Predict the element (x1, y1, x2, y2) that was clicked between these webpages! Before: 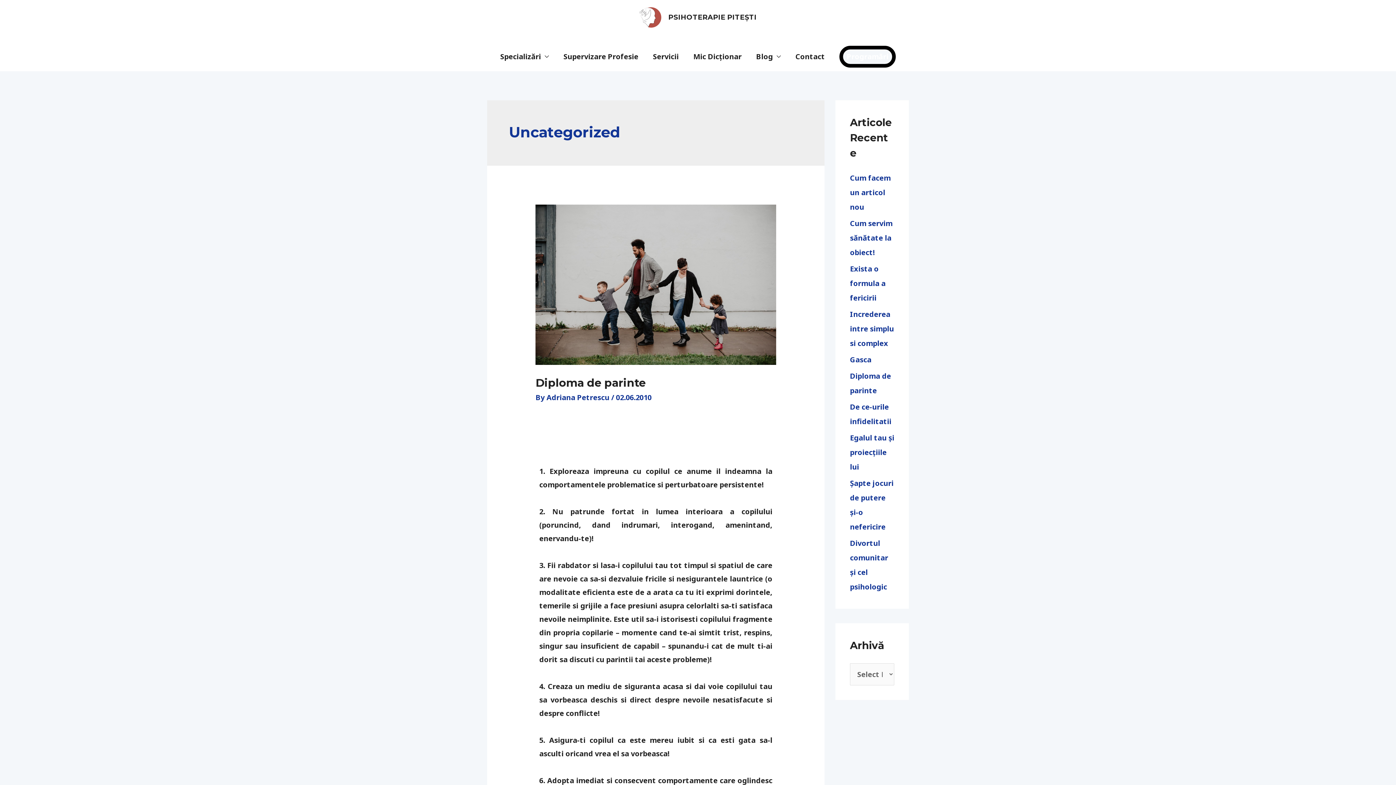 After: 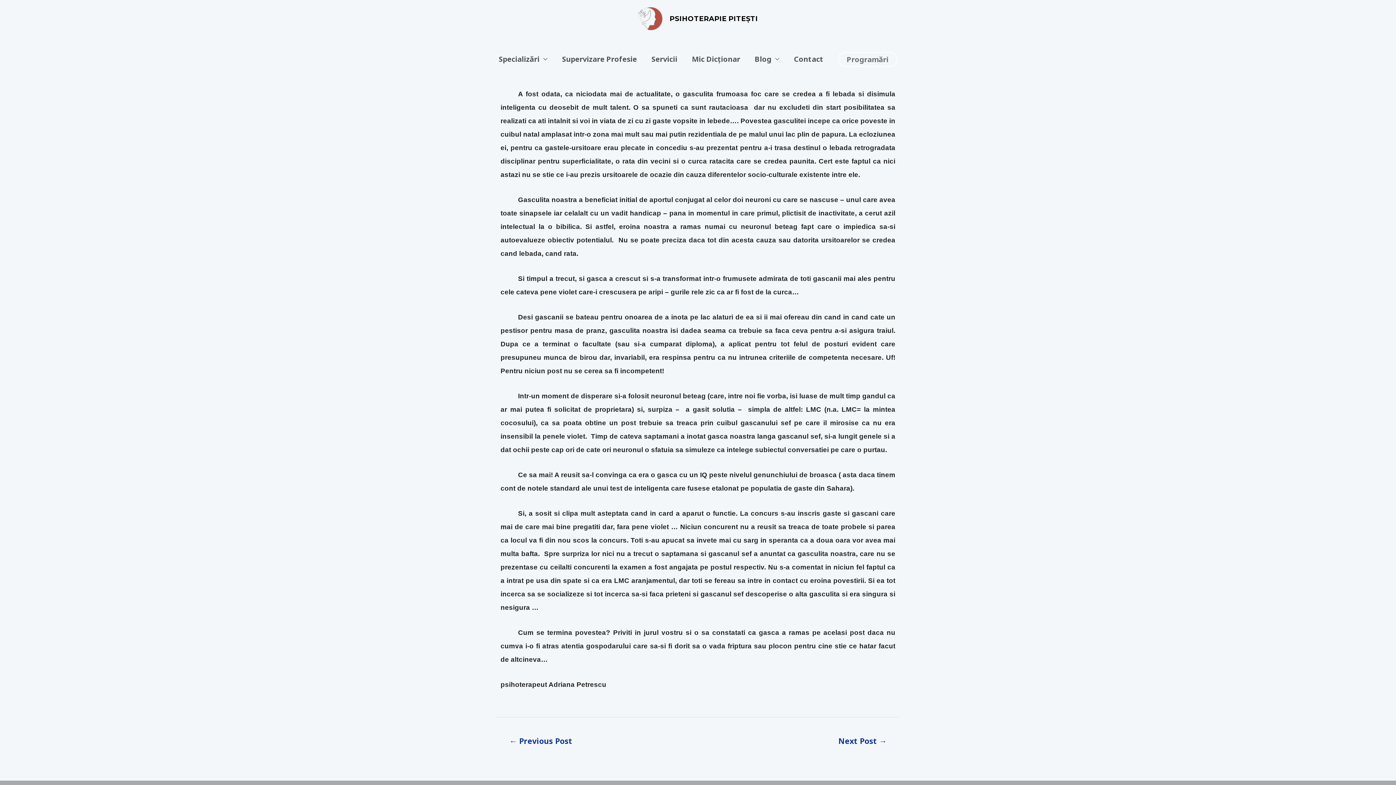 Action: bbox: (850, 354, 871, 364) label: Gasca